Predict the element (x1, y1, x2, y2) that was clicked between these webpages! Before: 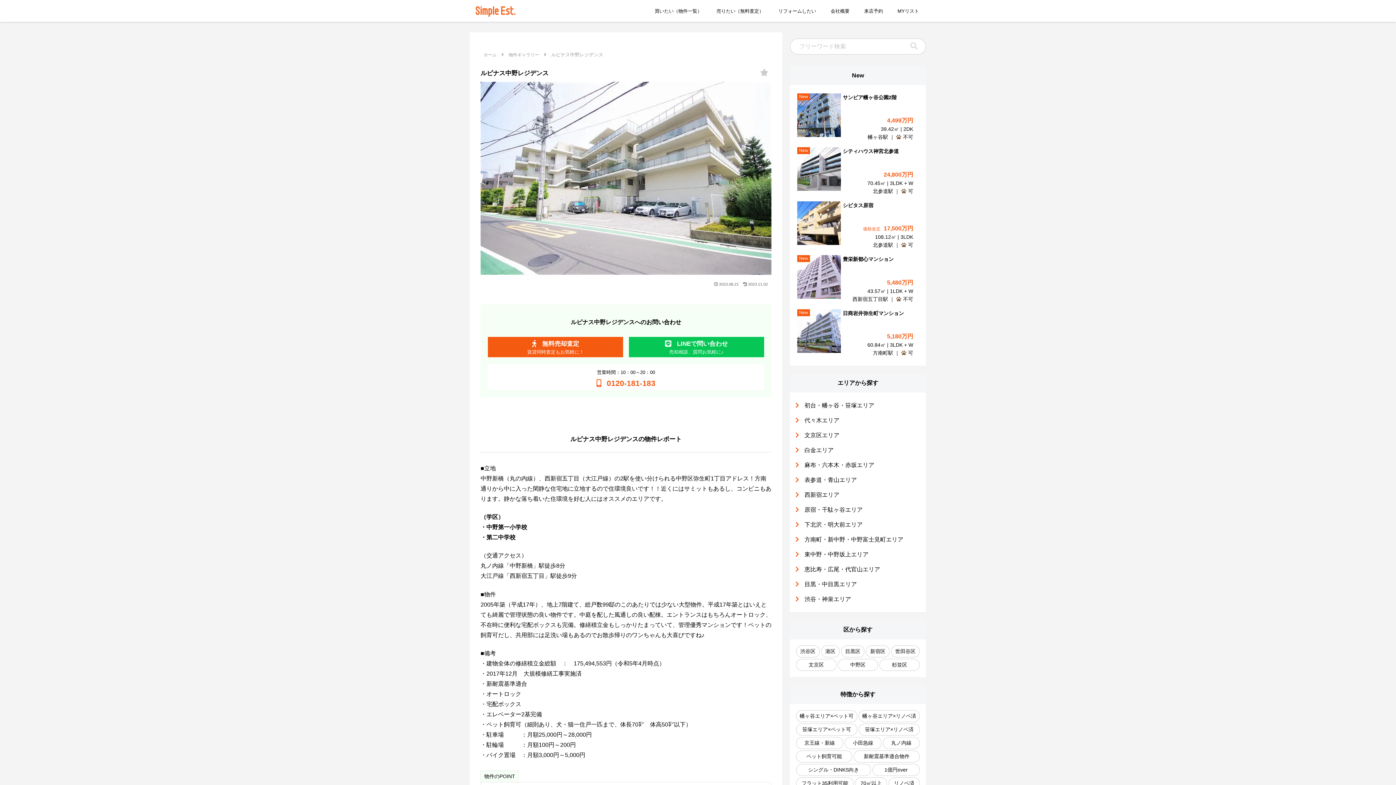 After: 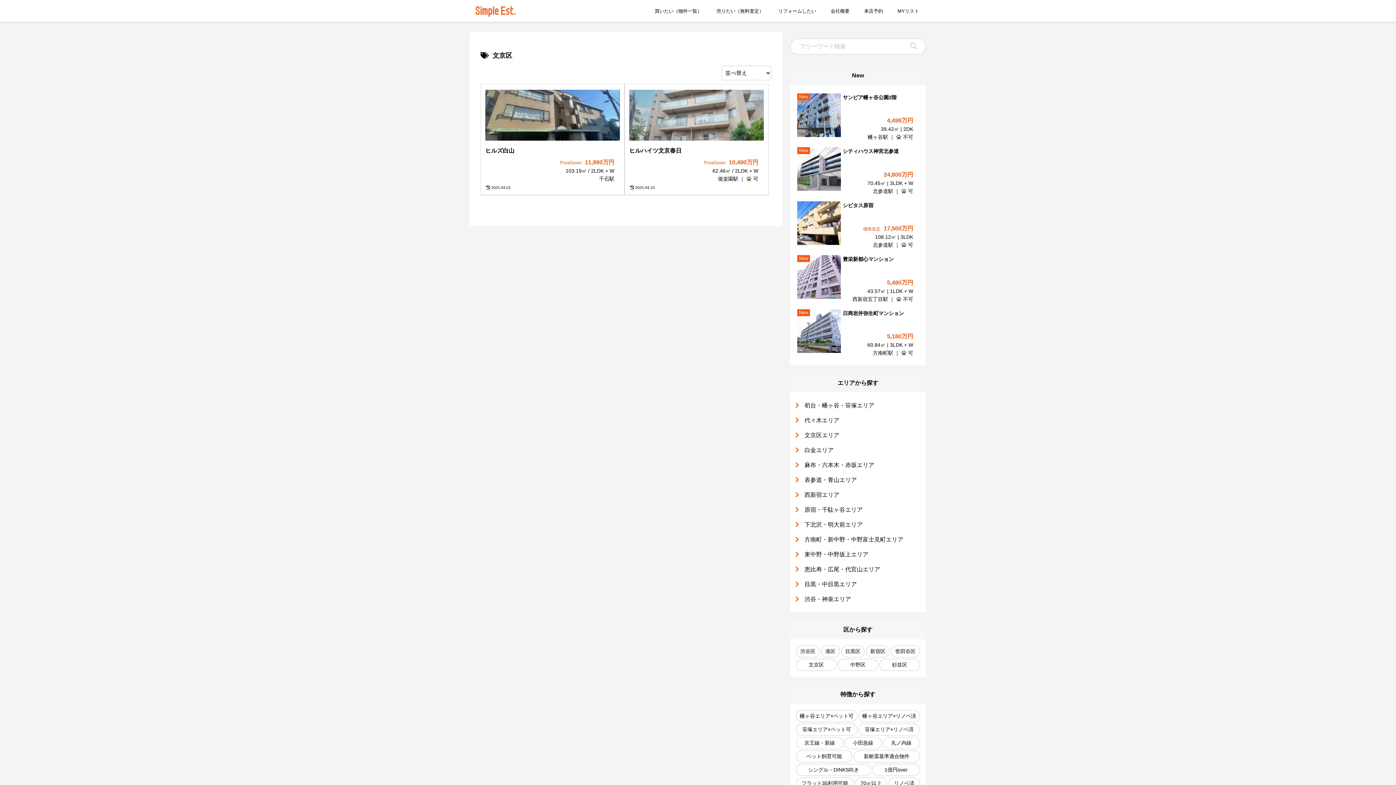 Action: bbox: (796, 659, 836, 671) label: 文京区